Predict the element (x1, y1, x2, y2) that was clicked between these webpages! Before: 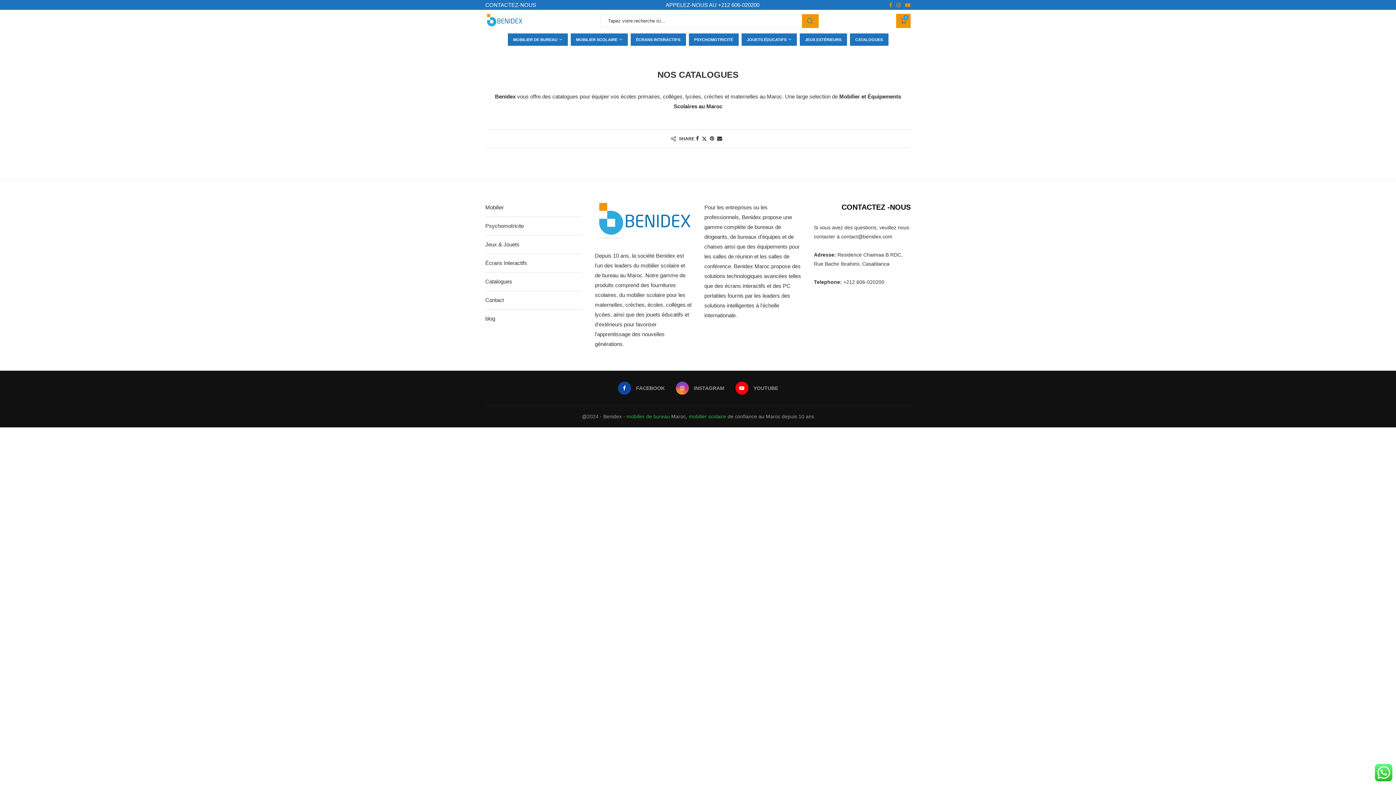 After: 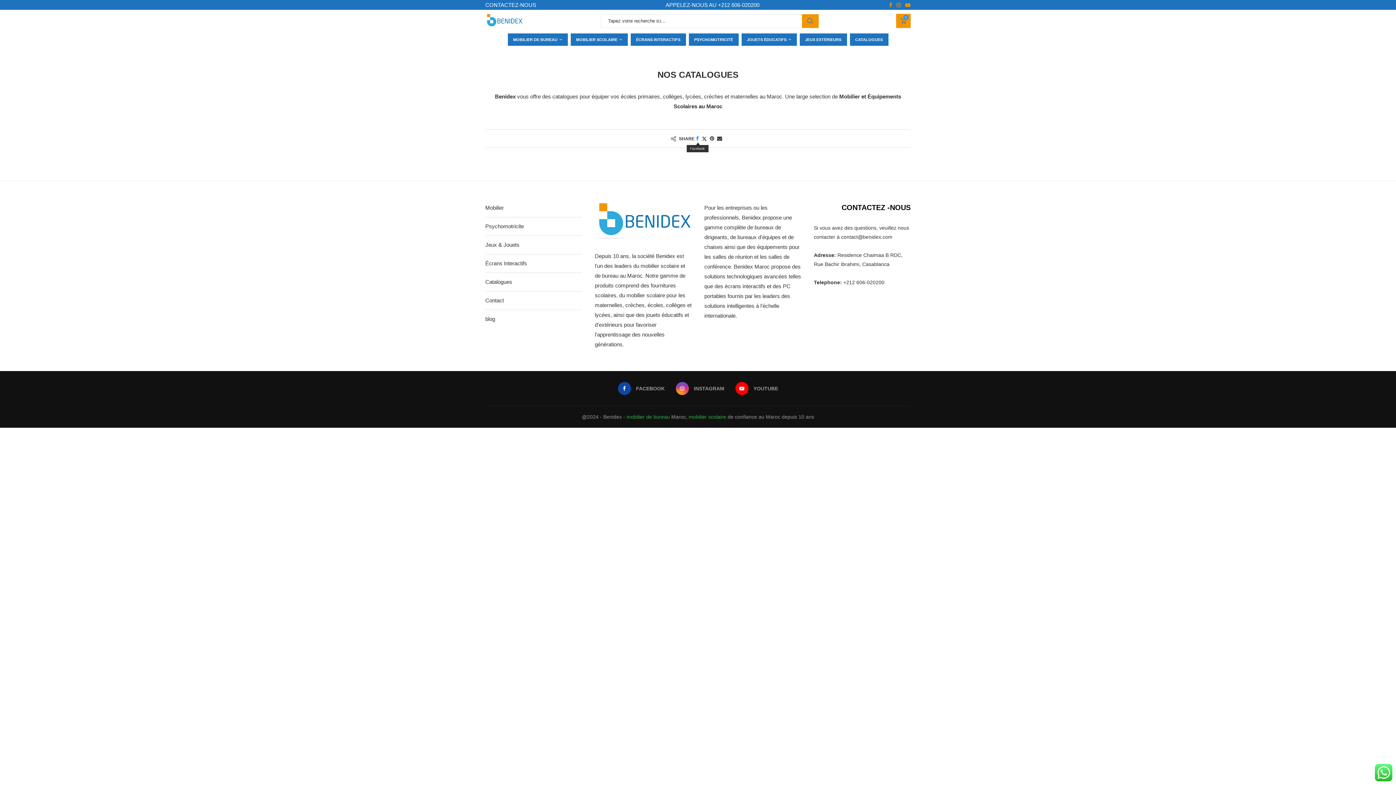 Action: label: Share on Facebook bbox: (696, 135, 699, 141)